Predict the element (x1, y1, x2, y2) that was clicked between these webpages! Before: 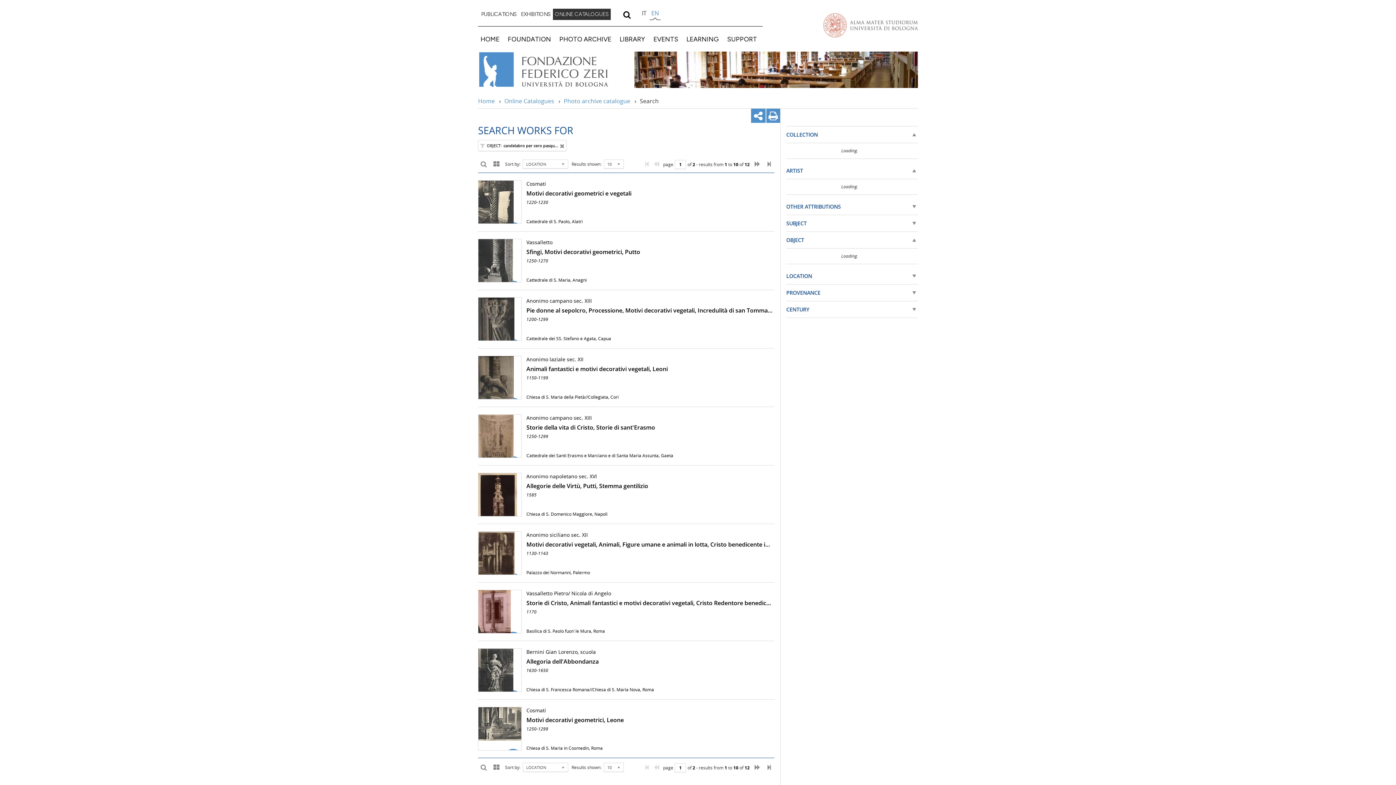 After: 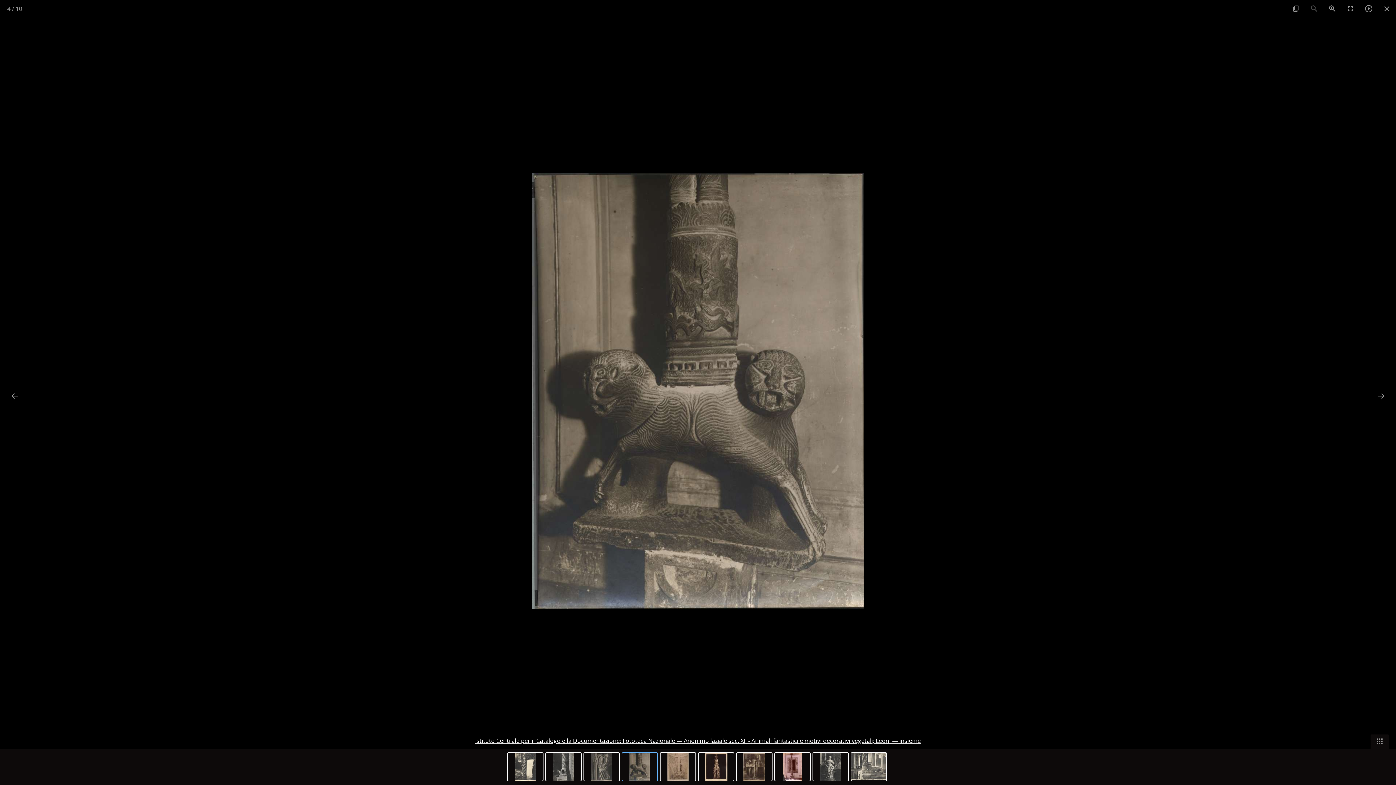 Action: bbox: (478, 356, 521, 403)